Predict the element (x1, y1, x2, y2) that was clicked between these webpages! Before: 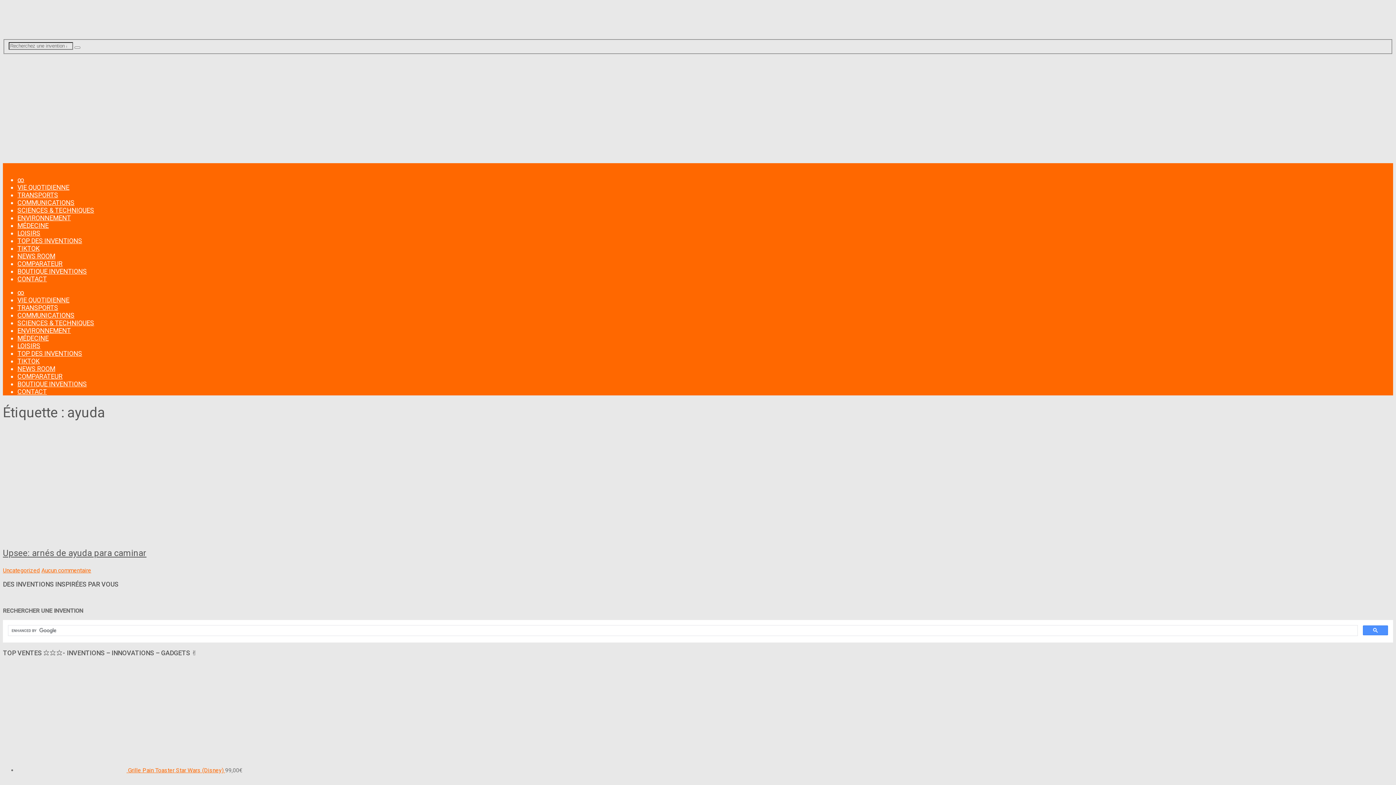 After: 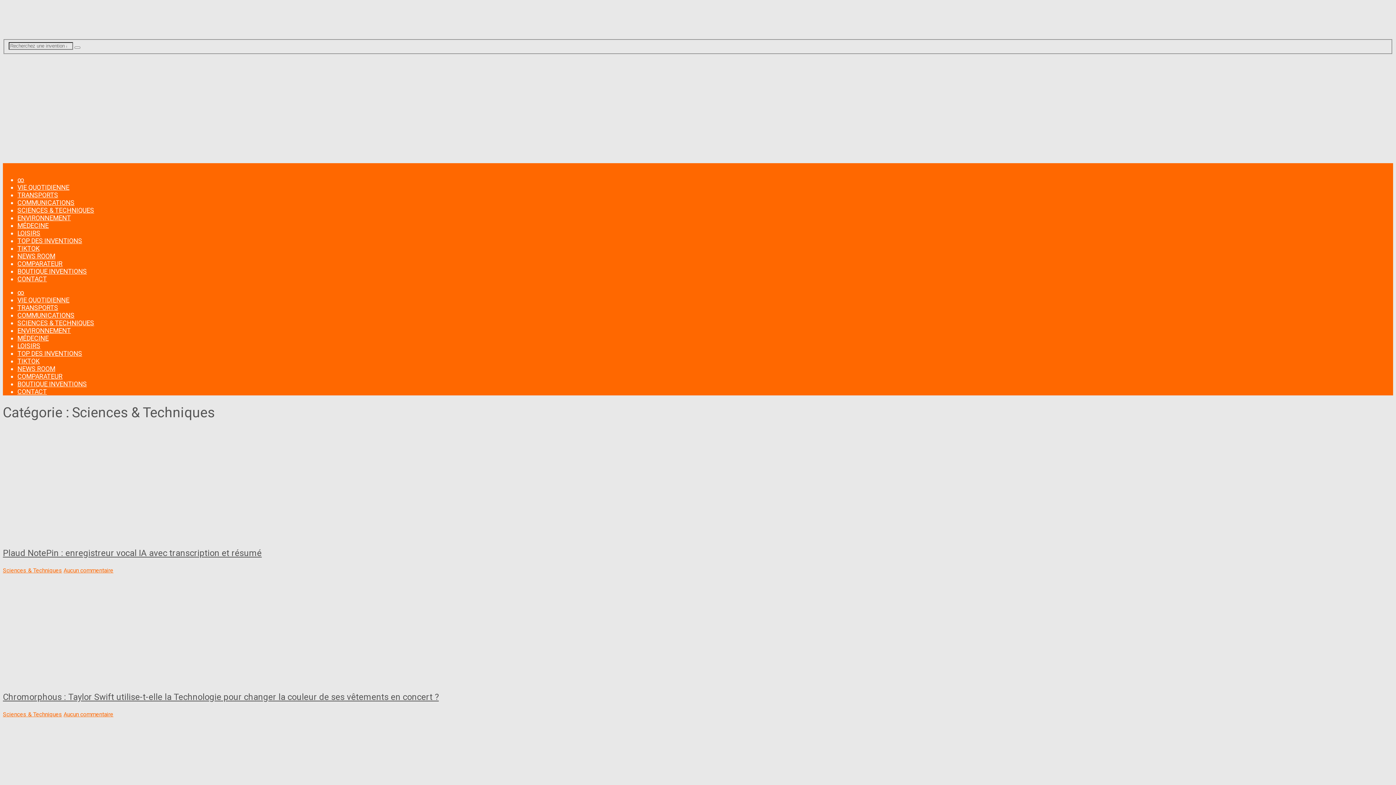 Action: bbox: (17, 206, 94, 214) label: SCIENCES & TECHNIQUES